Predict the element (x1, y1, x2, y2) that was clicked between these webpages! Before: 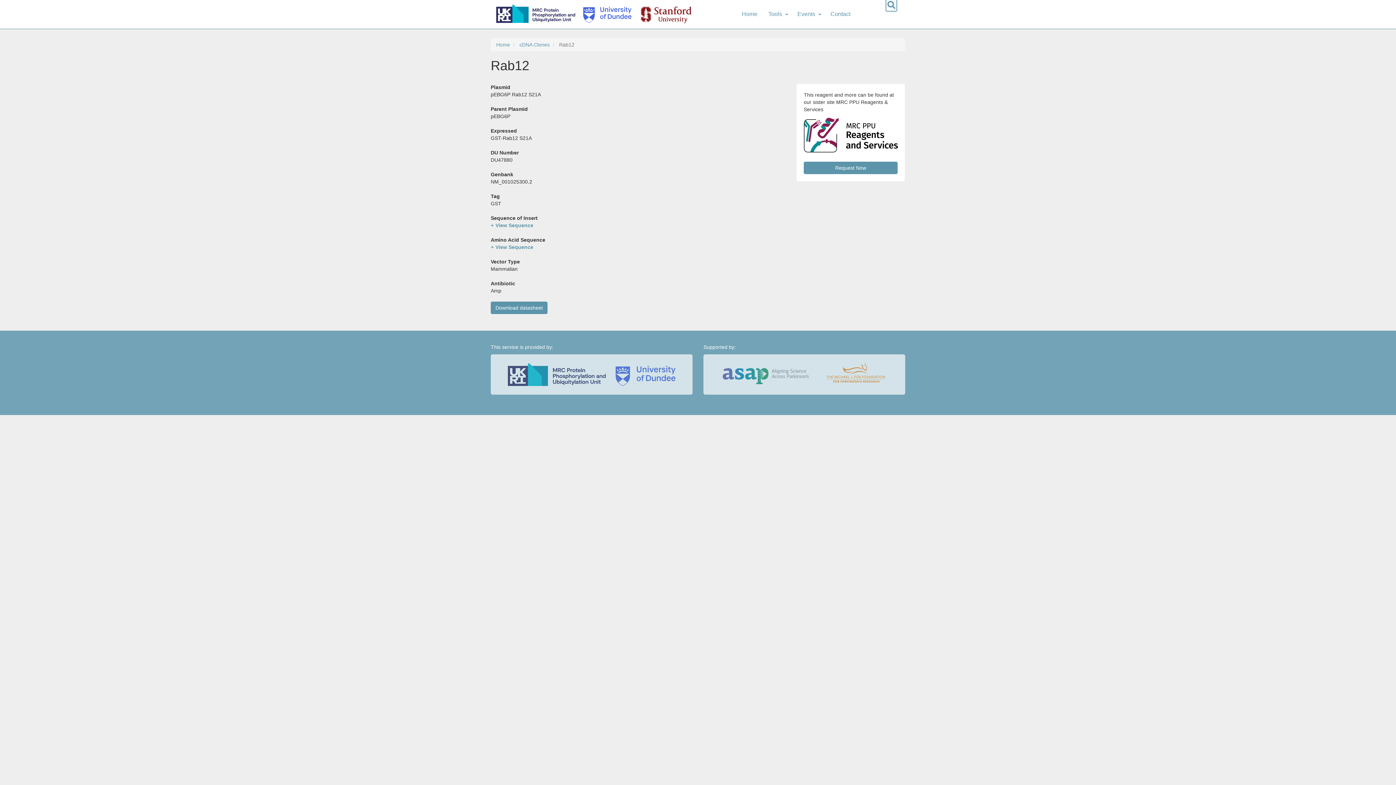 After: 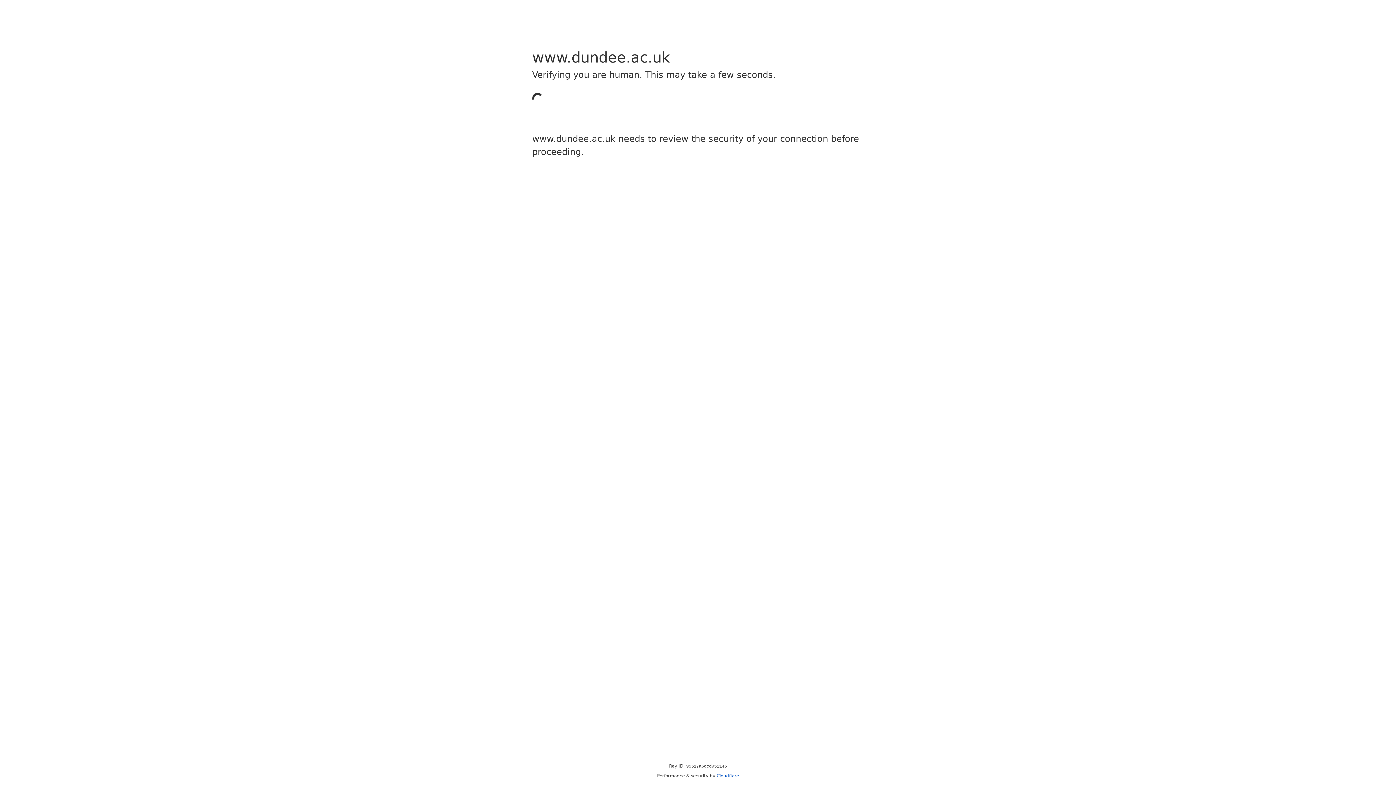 Action: bbox: (609, 363, 675, 386)